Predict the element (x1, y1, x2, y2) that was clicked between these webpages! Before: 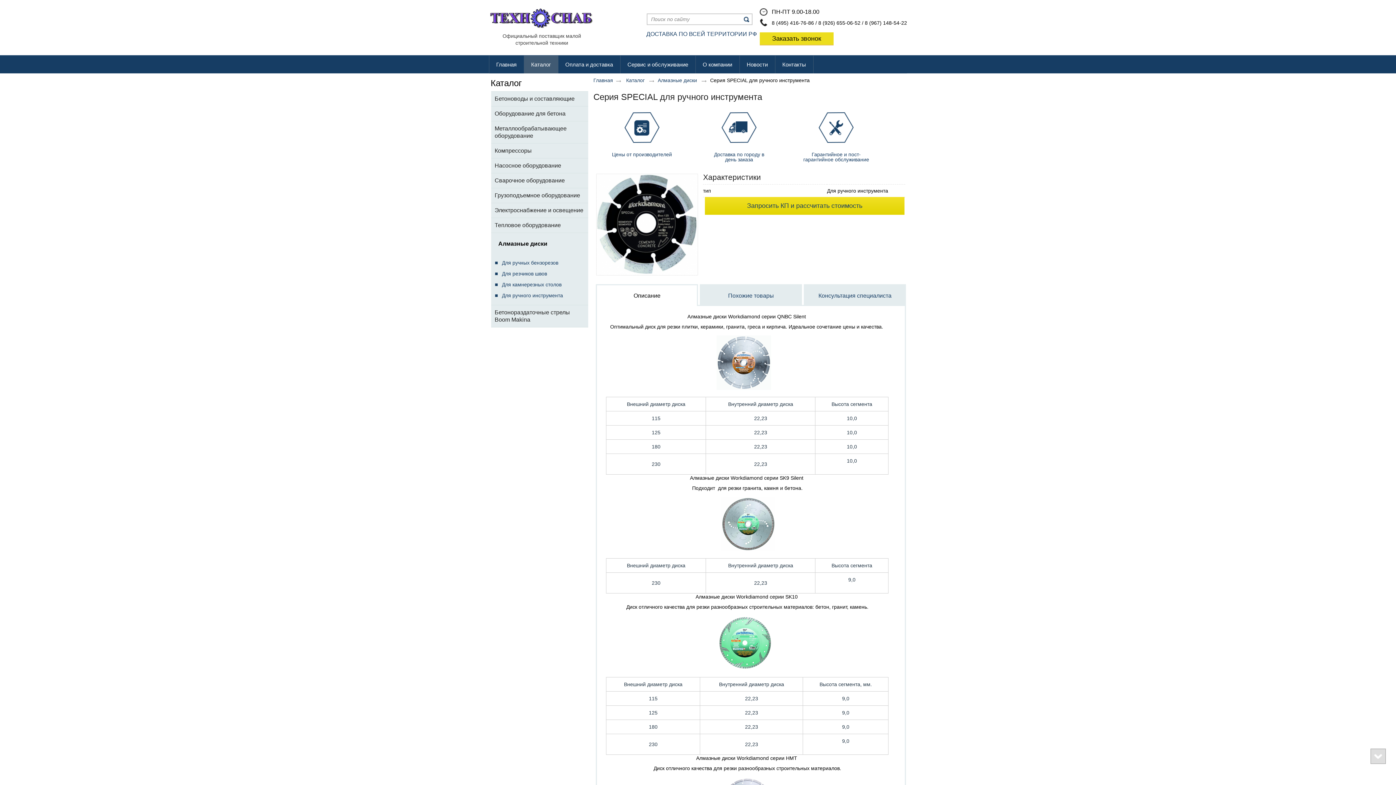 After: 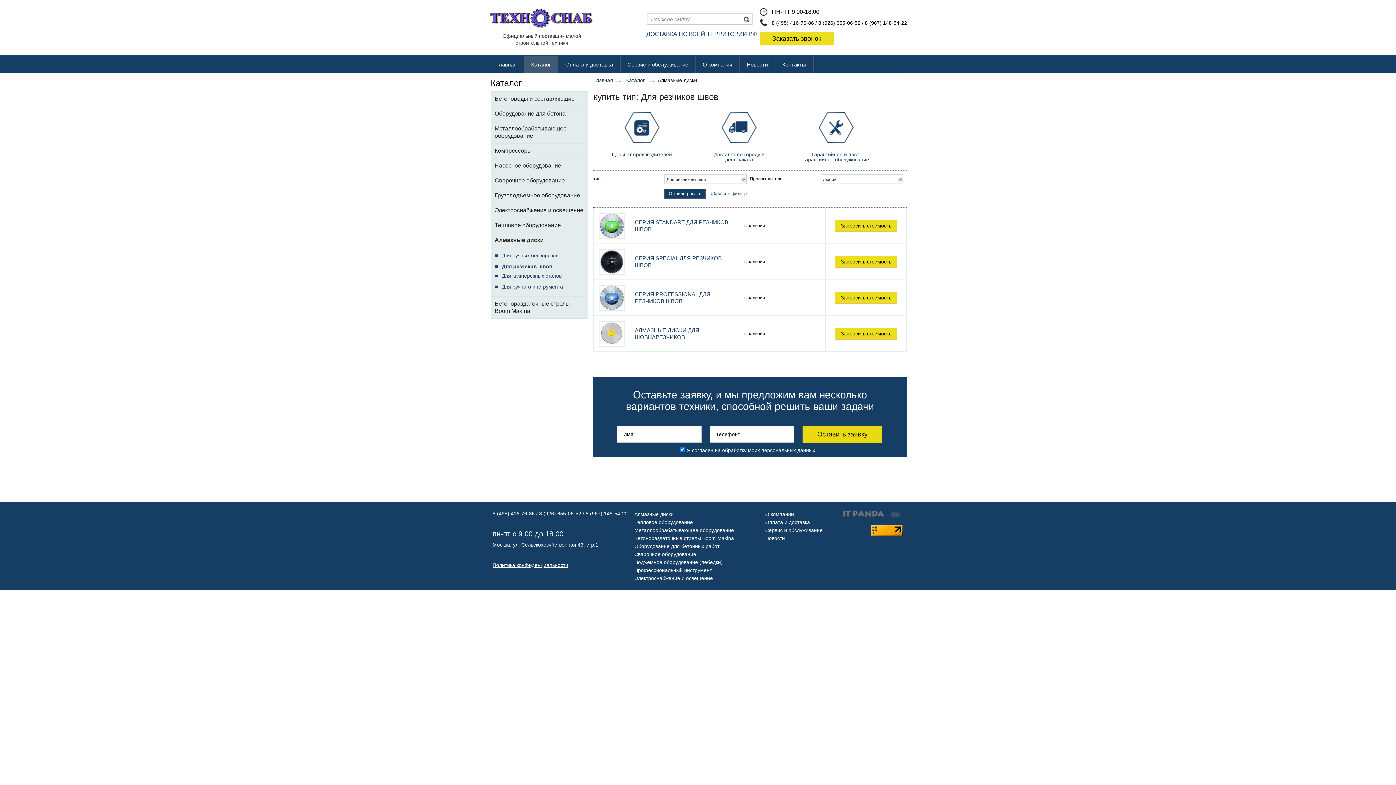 Action: label: Для резчиков швов bbox: (502, 272, 548, 278)